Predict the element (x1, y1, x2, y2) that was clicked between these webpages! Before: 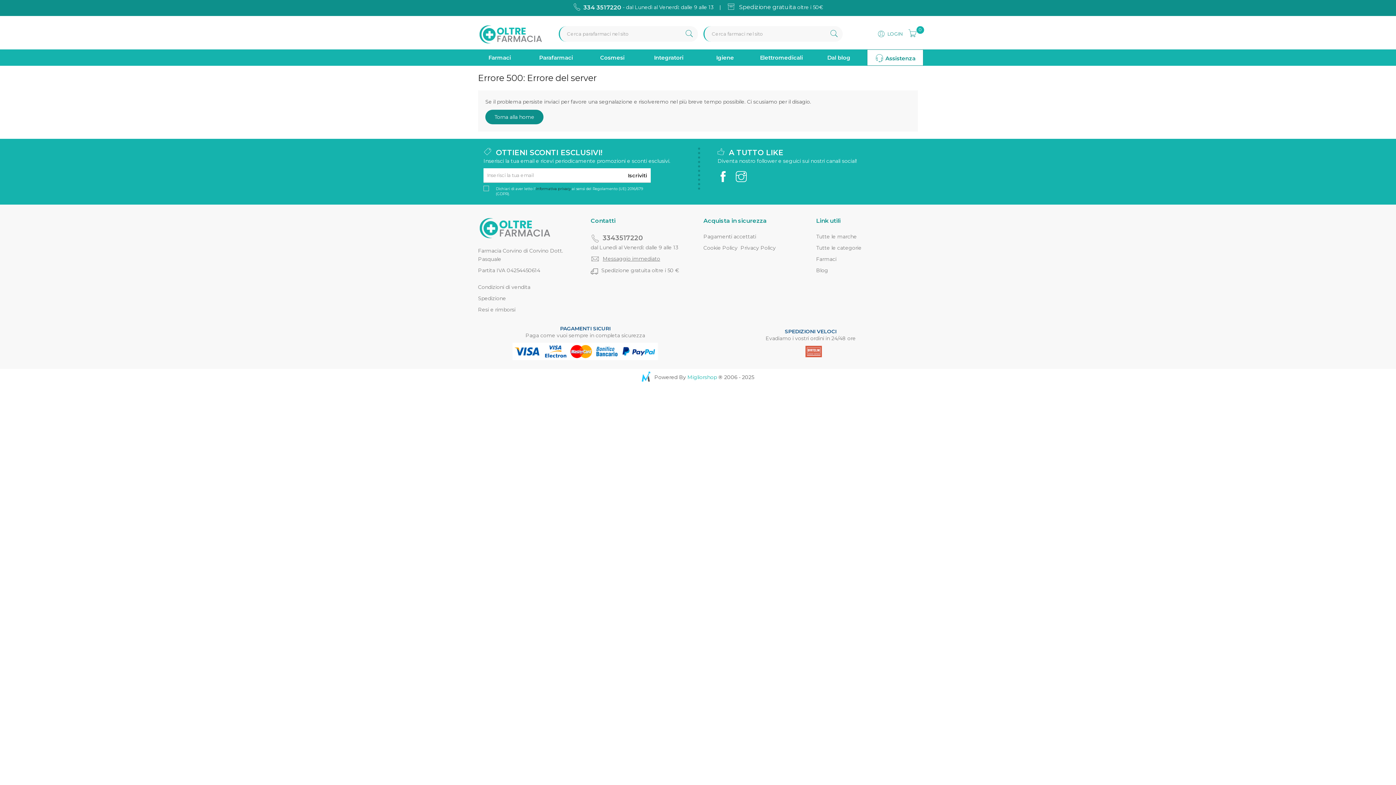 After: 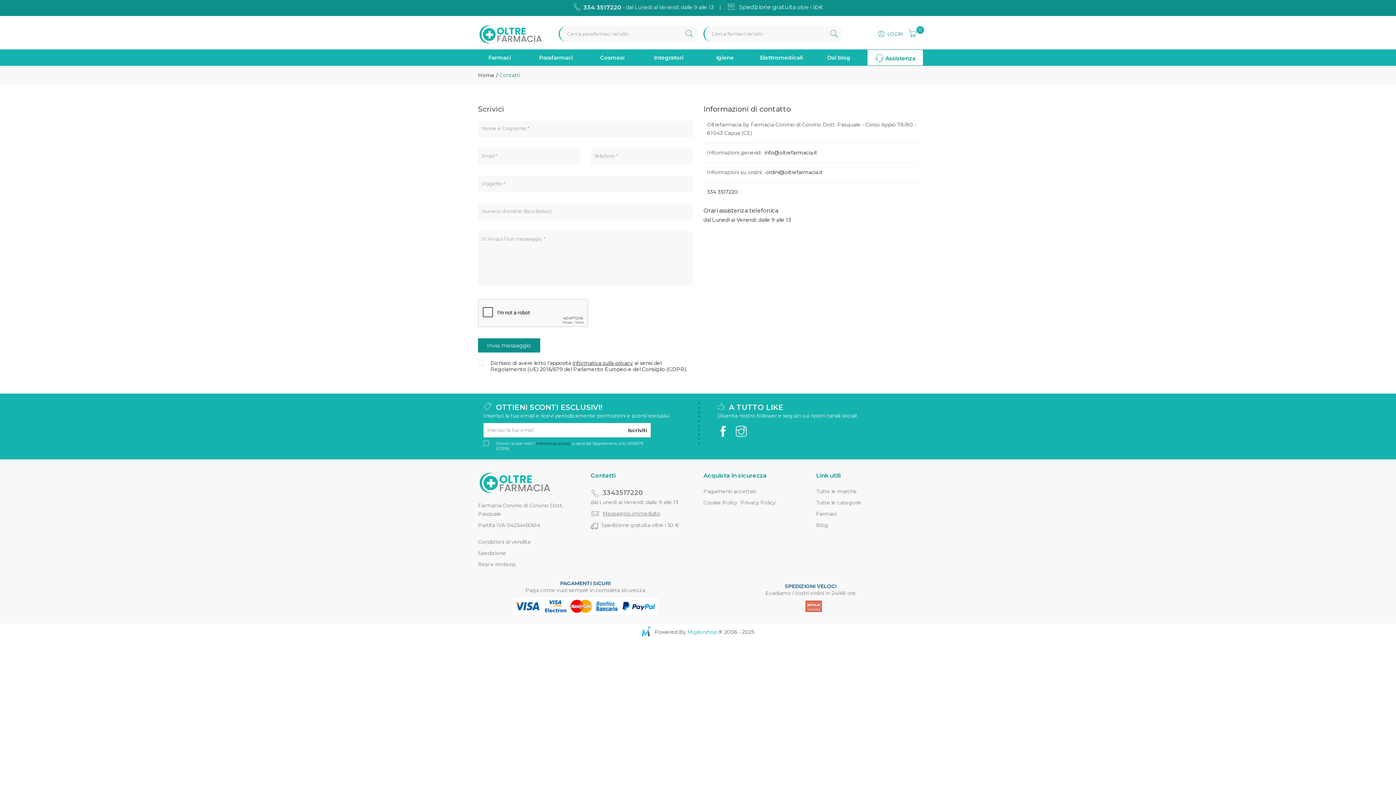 Action: bbox: (867, 49, 923, 62) label:  Assistenza